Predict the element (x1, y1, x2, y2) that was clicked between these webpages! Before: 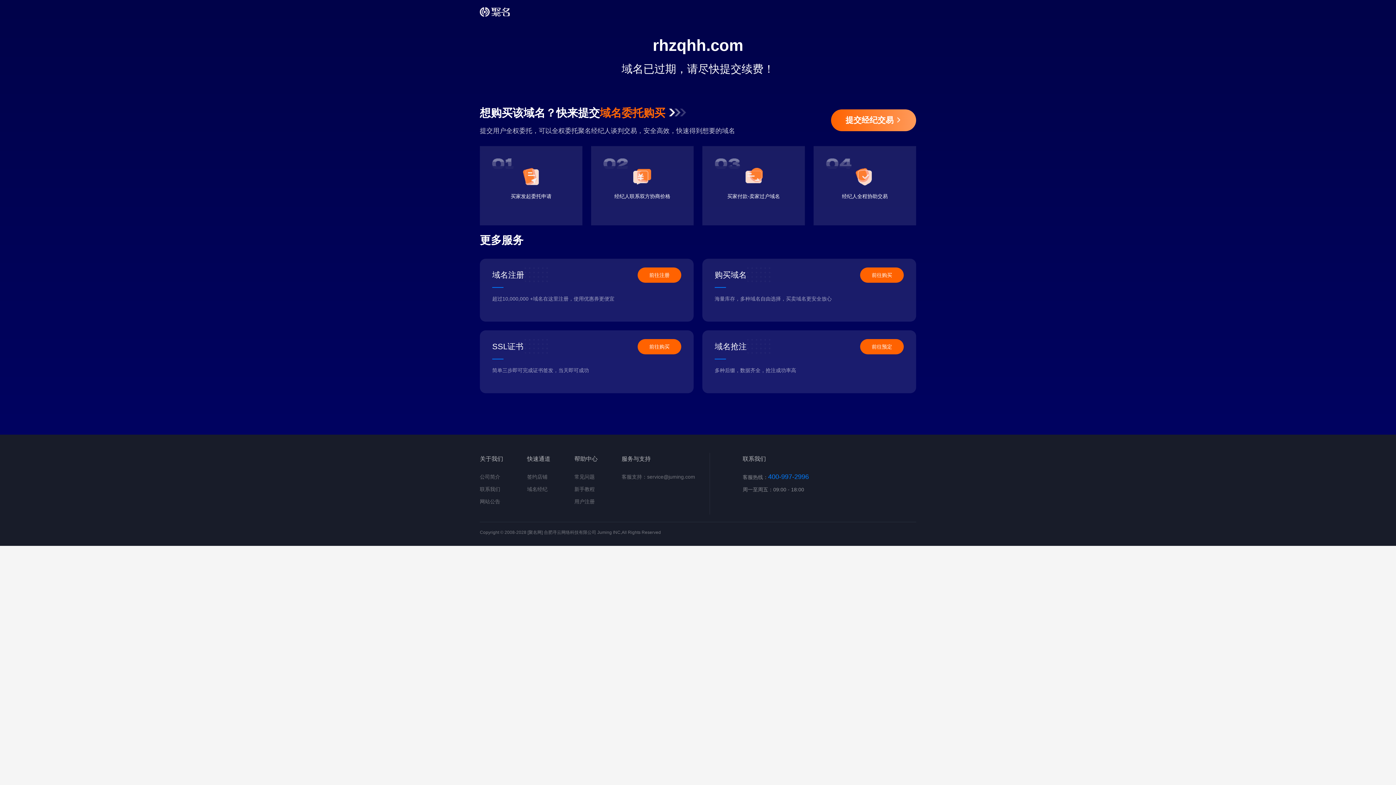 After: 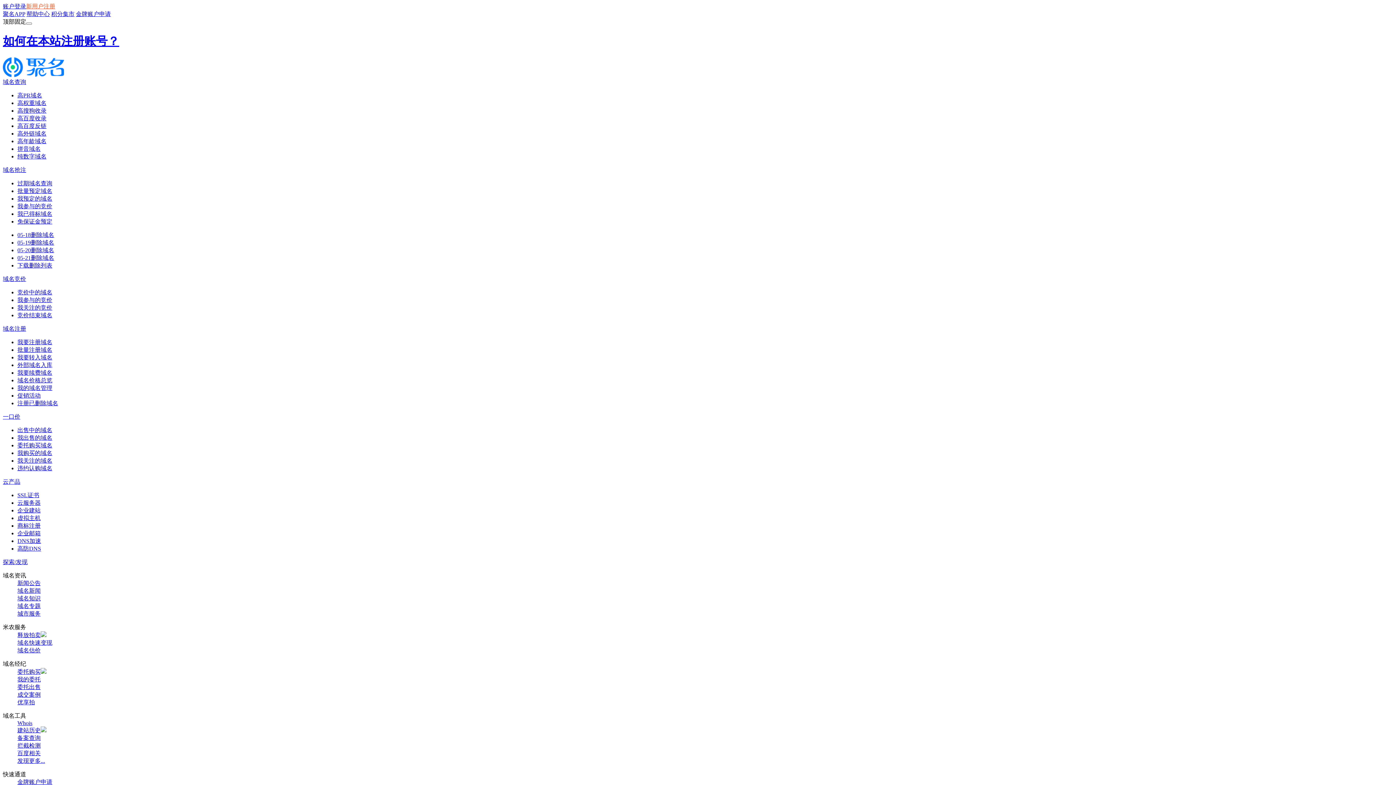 Action: label: 用户注册 bbox: (574, 498, 594, 504)